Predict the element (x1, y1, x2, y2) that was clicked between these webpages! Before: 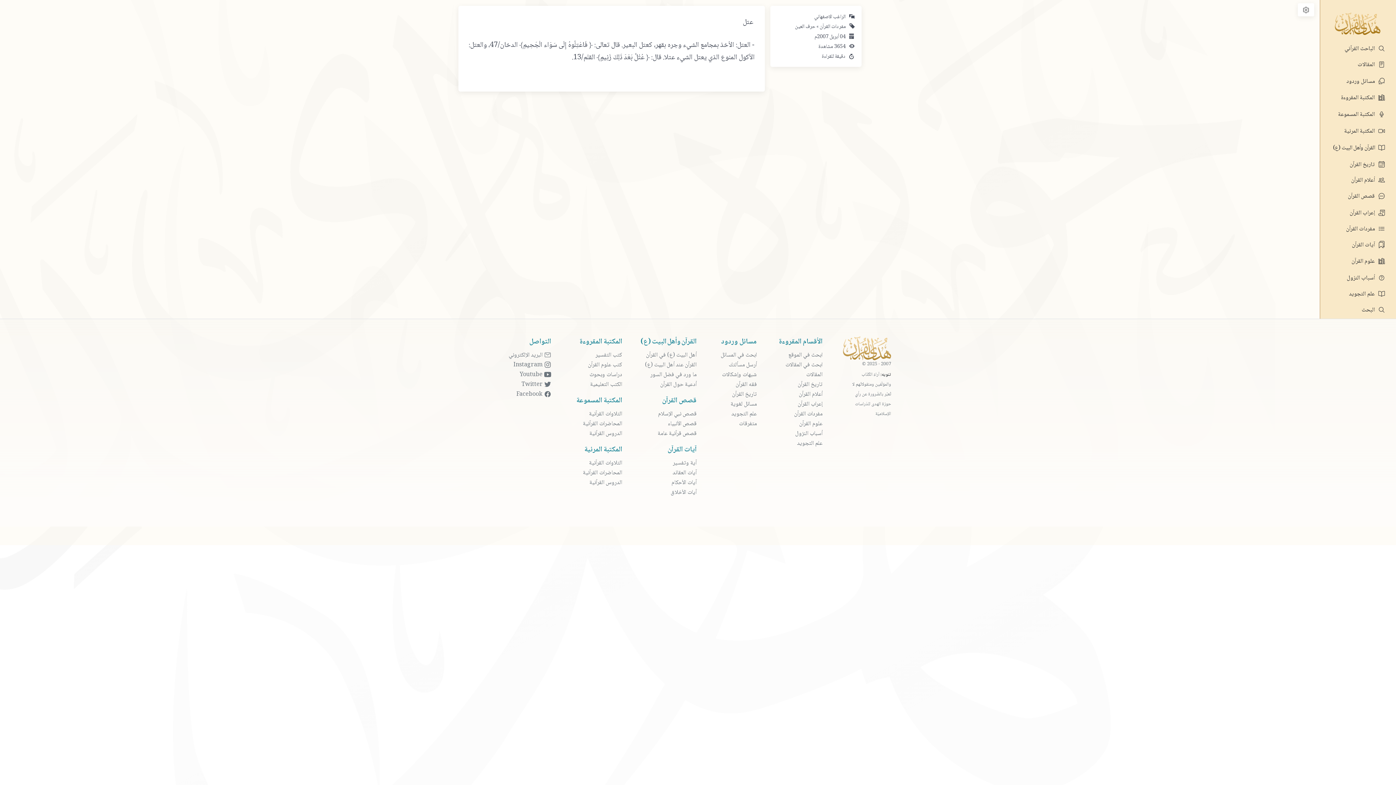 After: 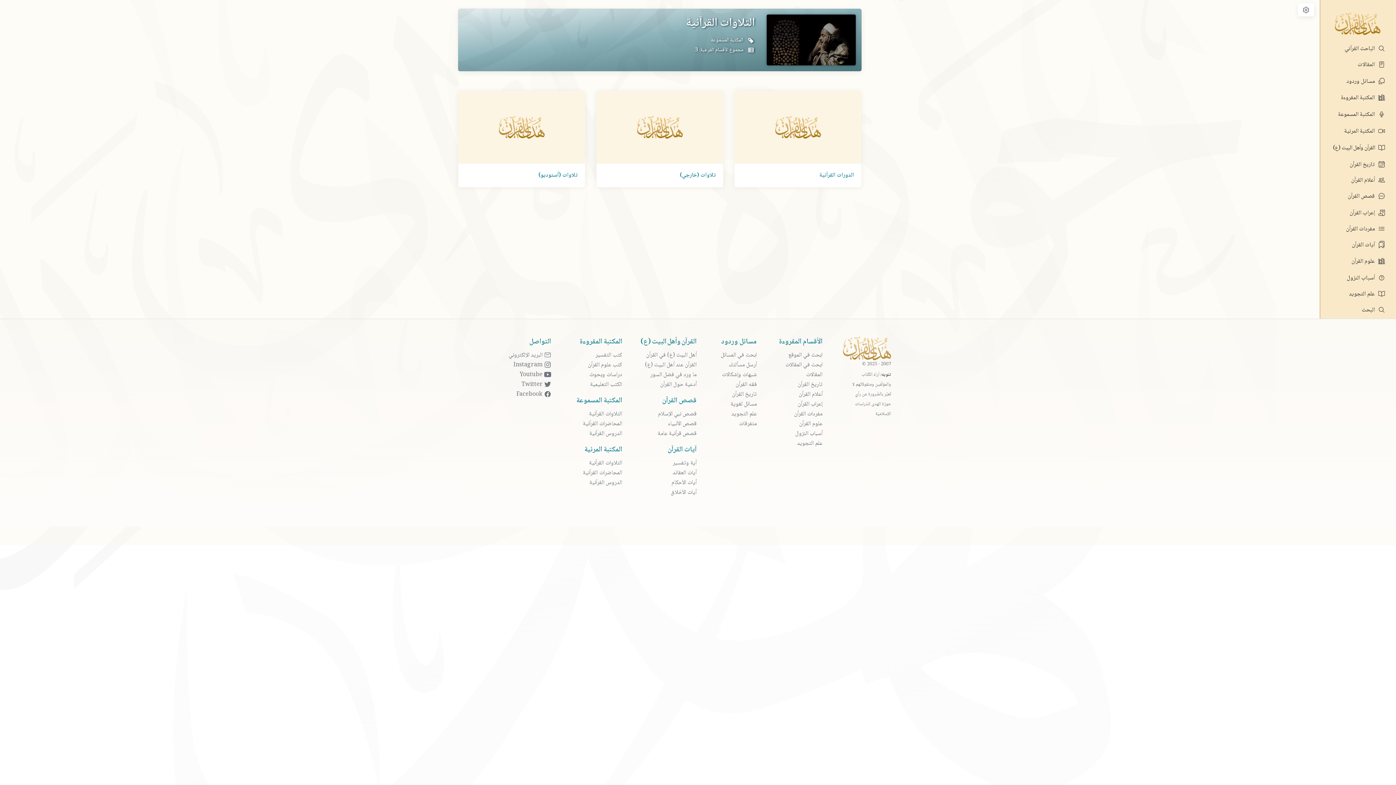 Action: bbox: (589, 409, 622, 419) label: التلاوات القرآنية